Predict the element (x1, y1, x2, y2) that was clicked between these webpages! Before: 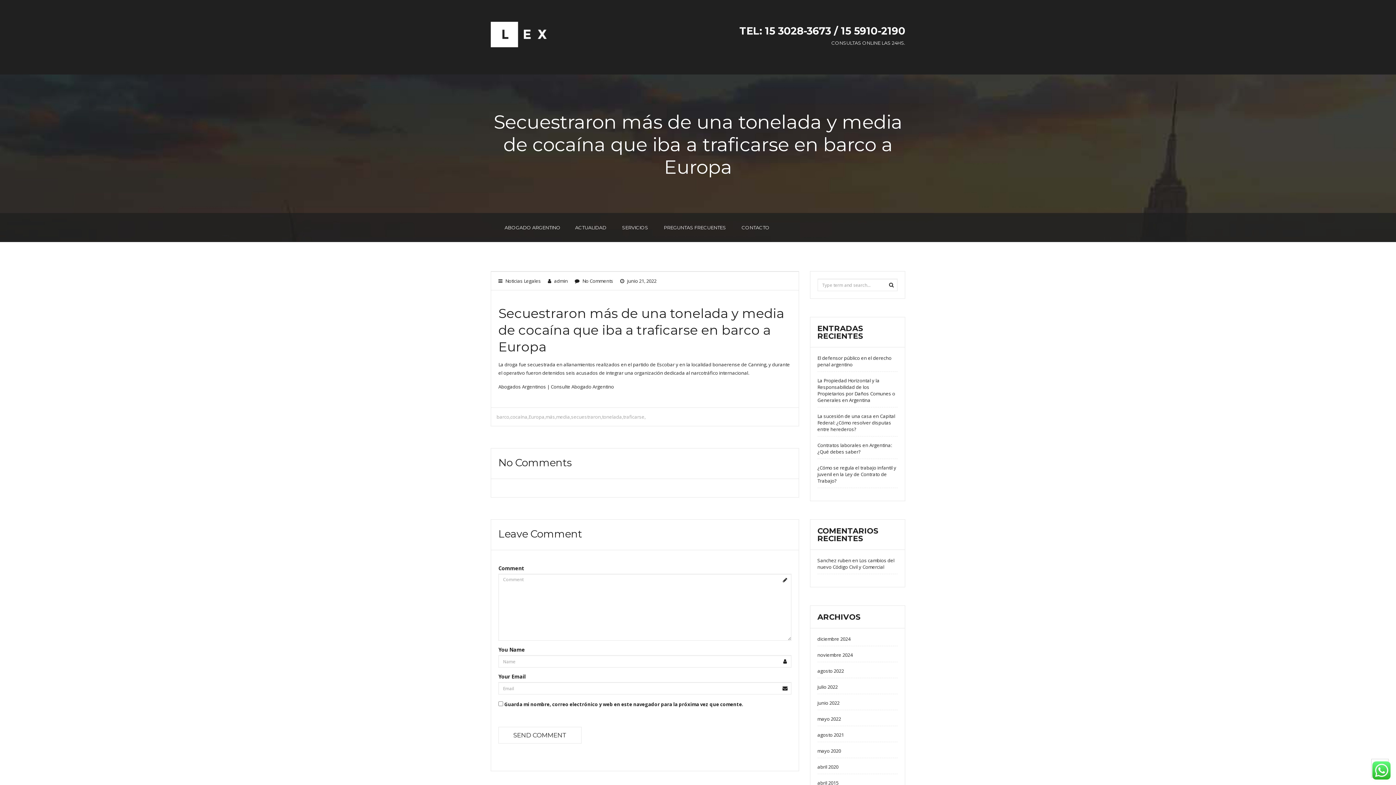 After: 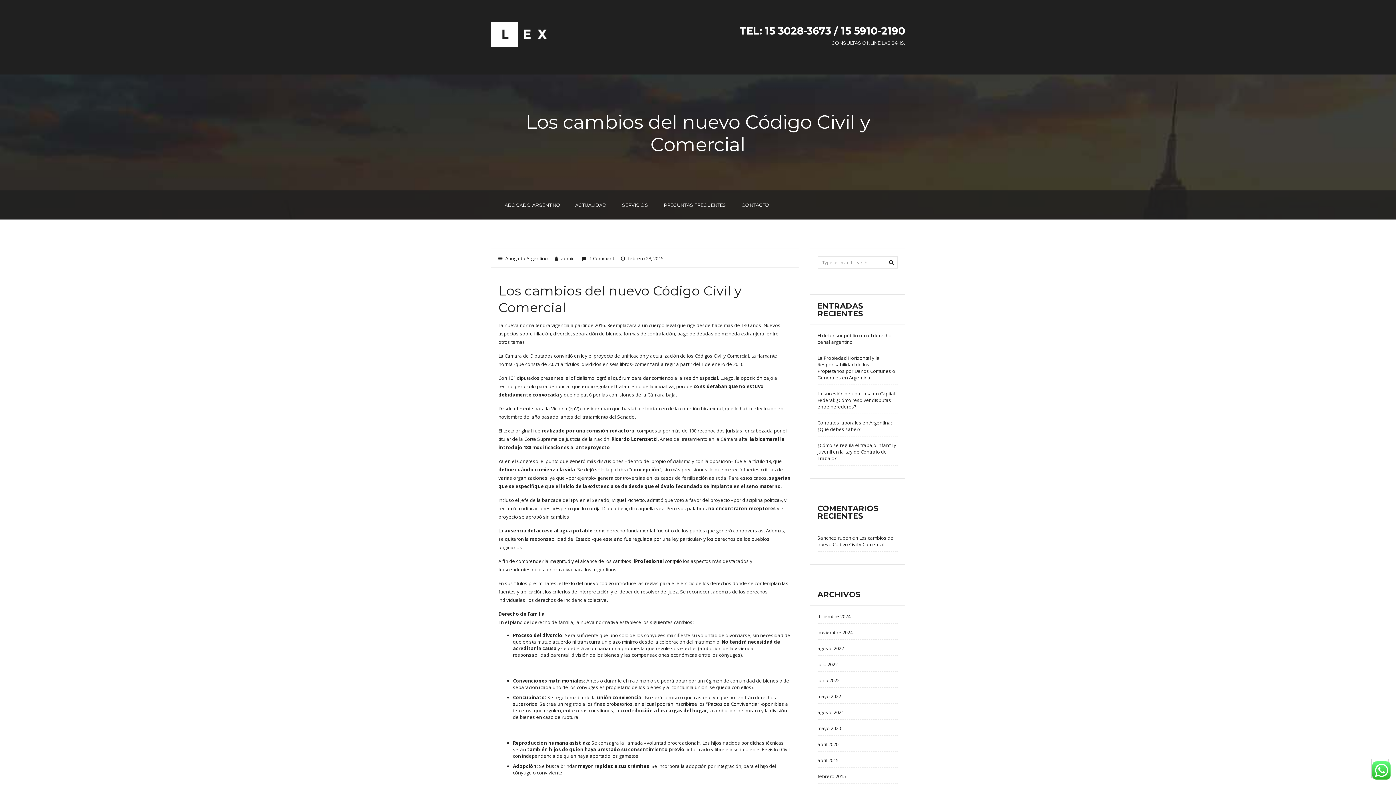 Action: label: Los cambios del nuevo Código Civil y Comercial bbox: (817, 557, 894, 570)